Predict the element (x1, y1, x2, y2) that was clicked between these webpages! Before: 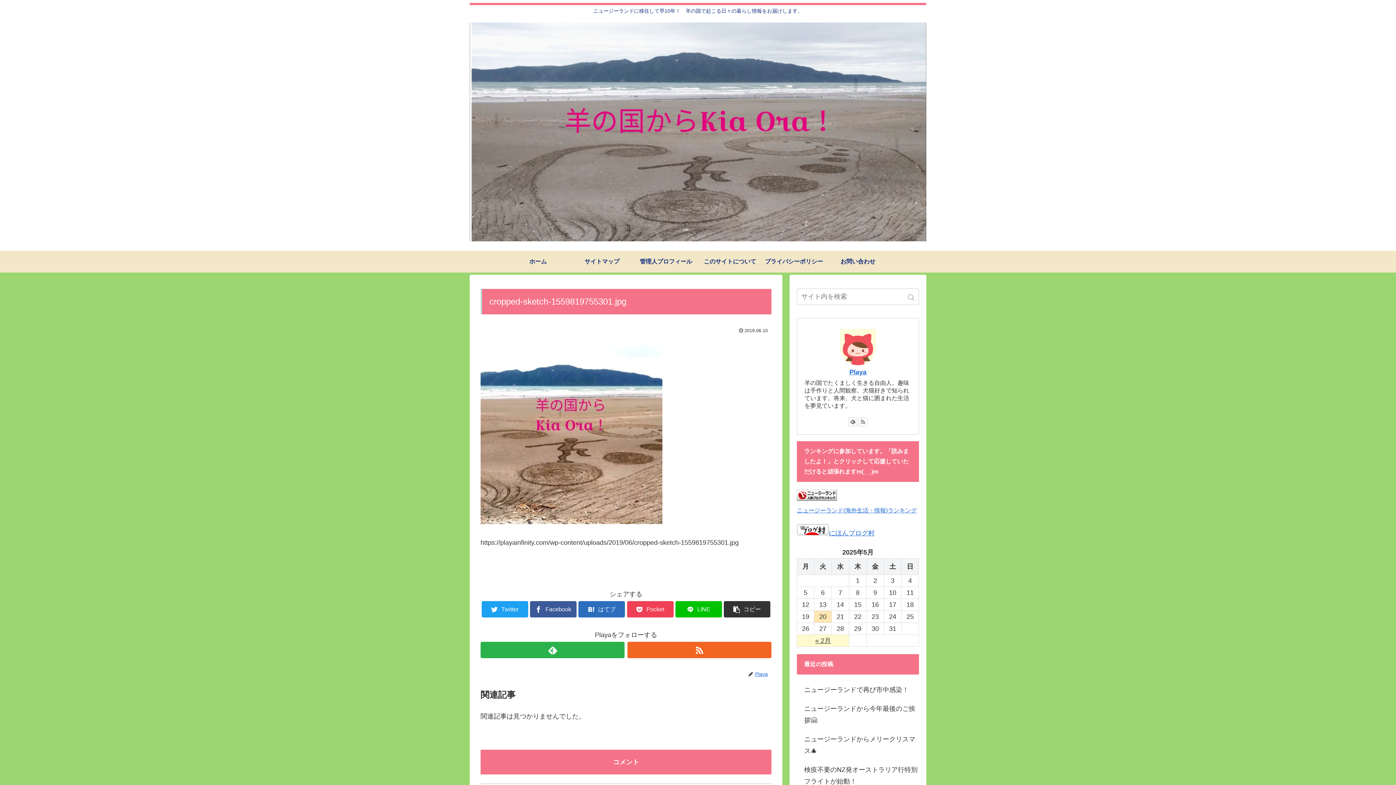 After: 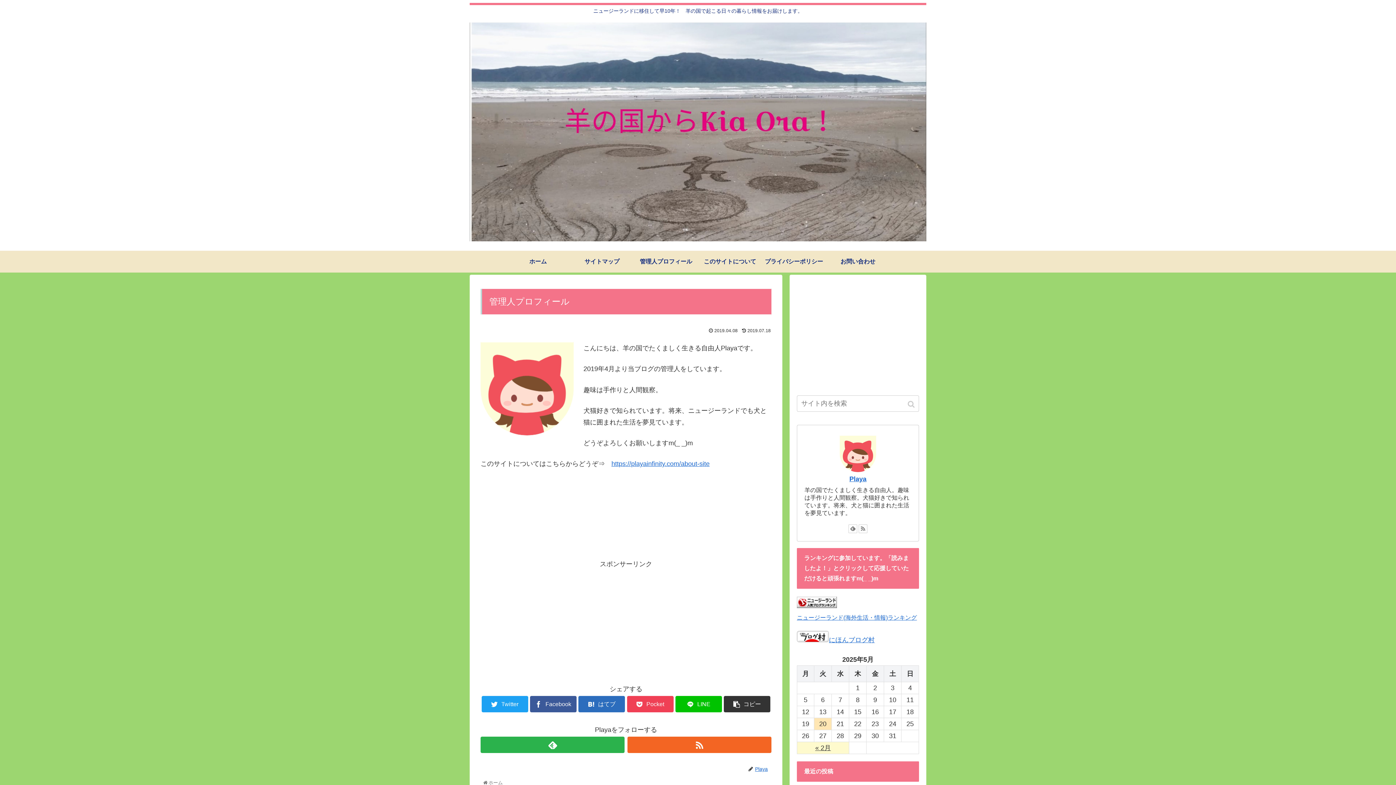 Action: label: 管理人プロフィール bbox: (634, 250, 698, 272)